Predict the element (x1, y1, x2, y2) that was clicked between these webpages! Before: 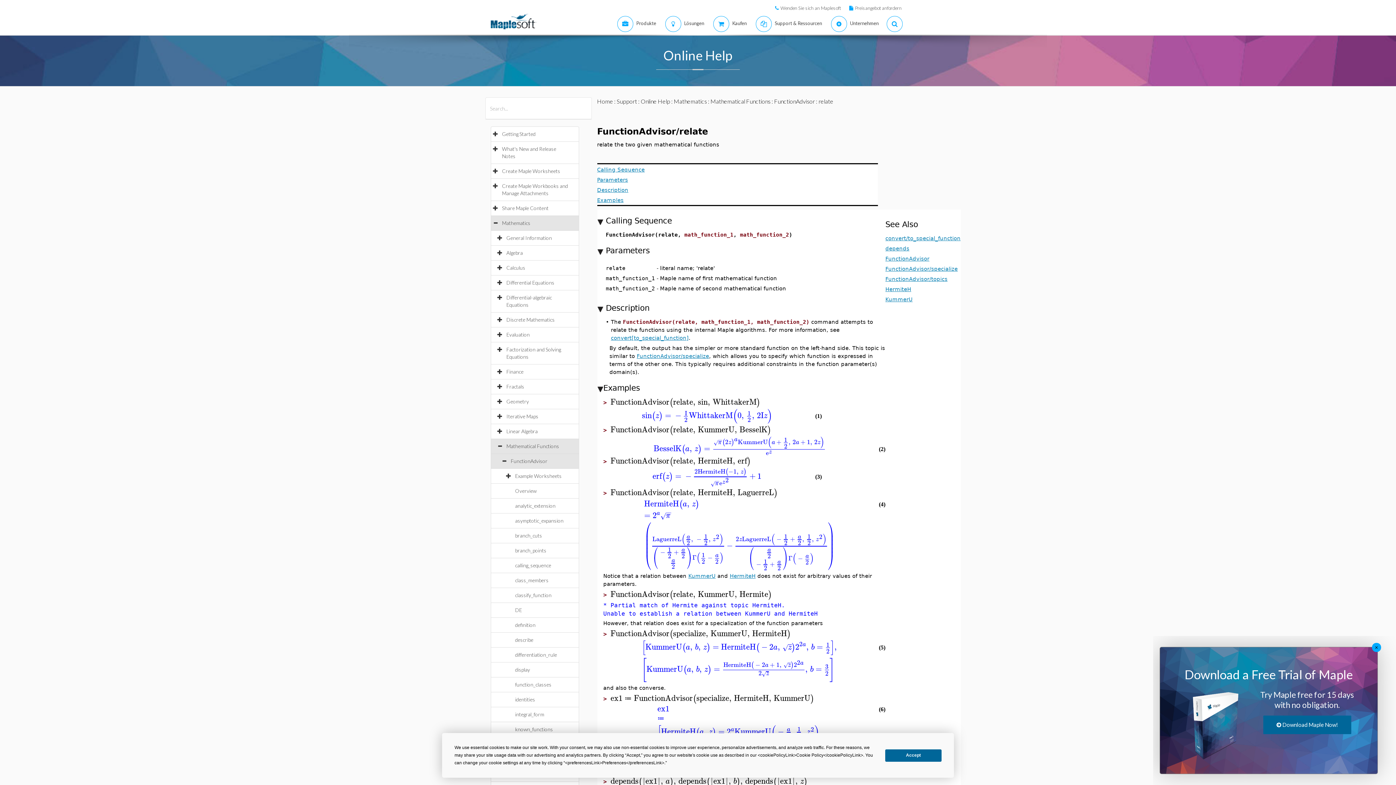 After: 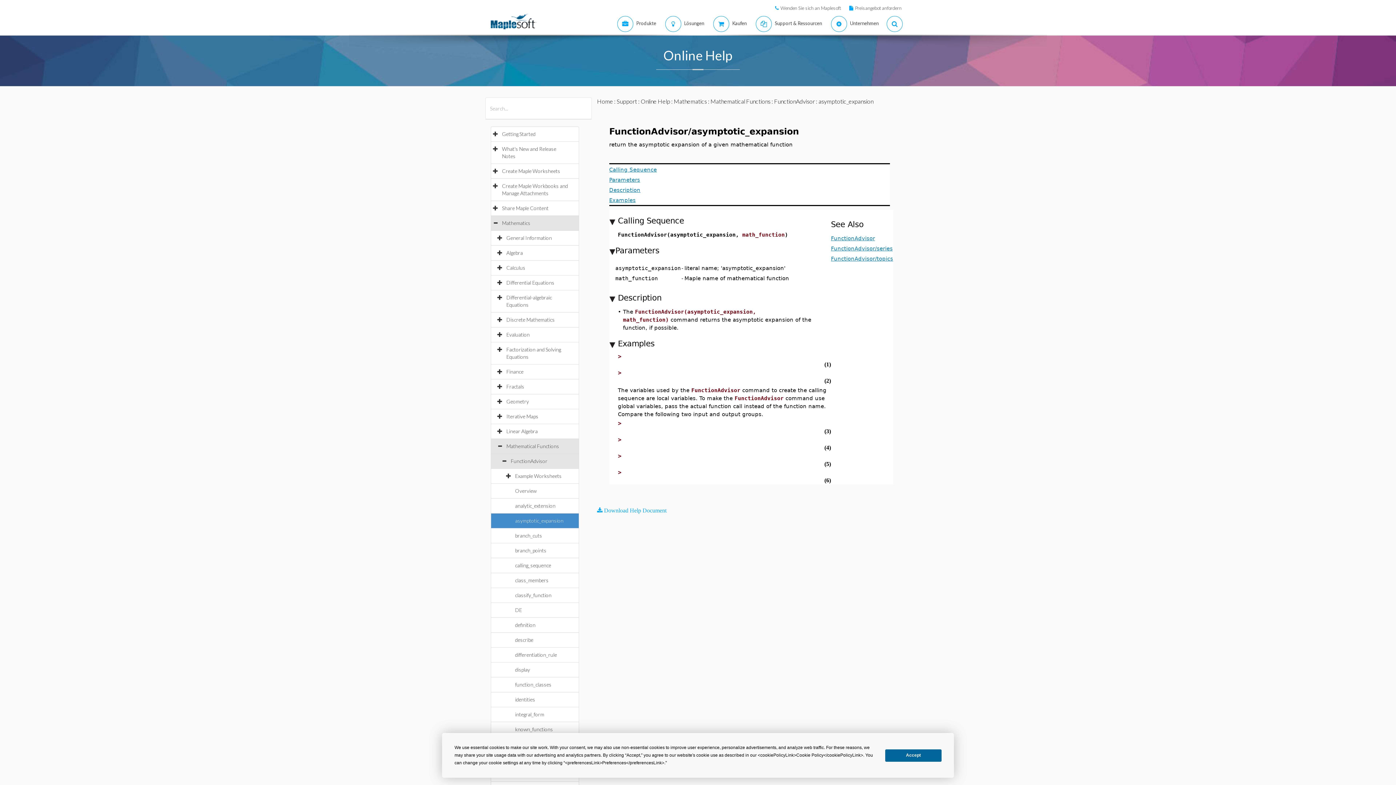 Action: label: asymptotic_expansion bbox: (515, 517, 570, 524)